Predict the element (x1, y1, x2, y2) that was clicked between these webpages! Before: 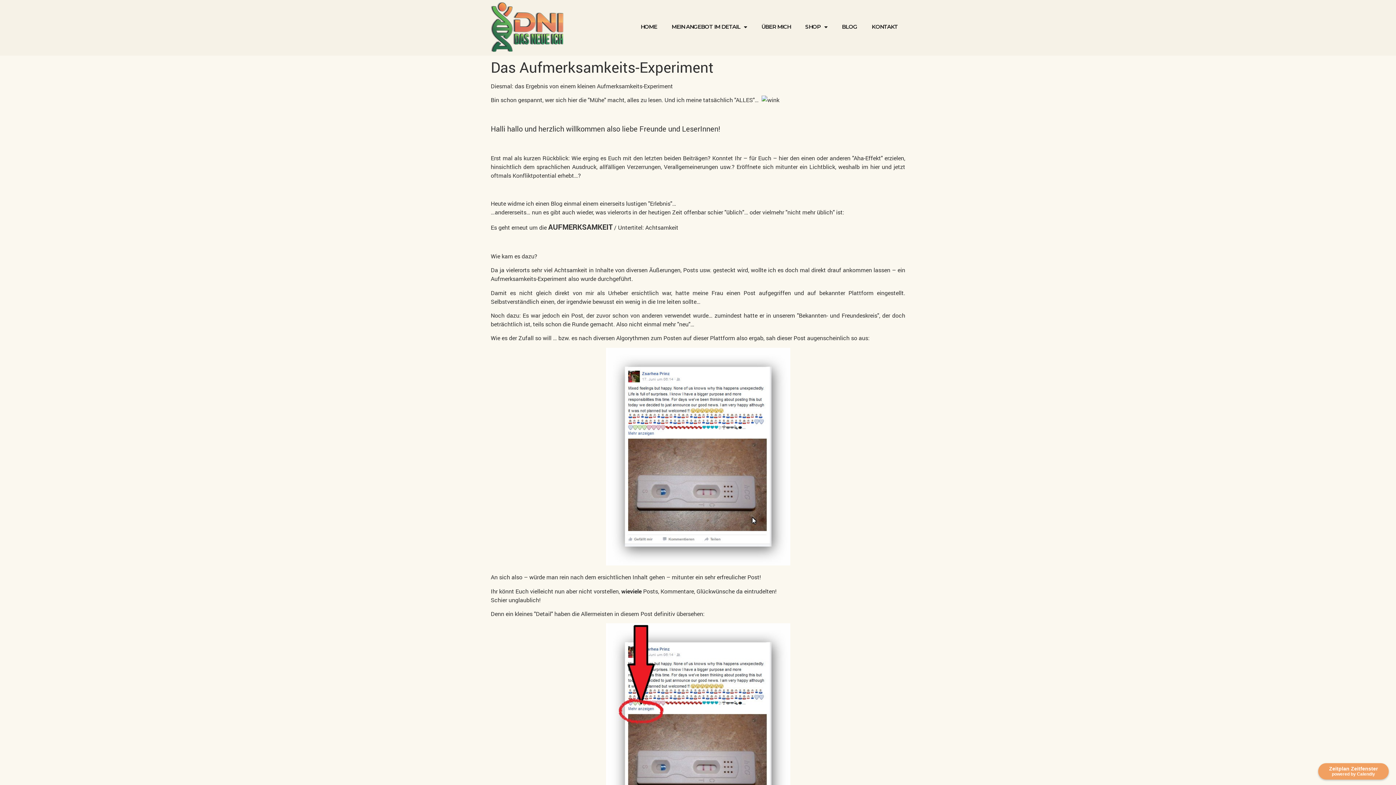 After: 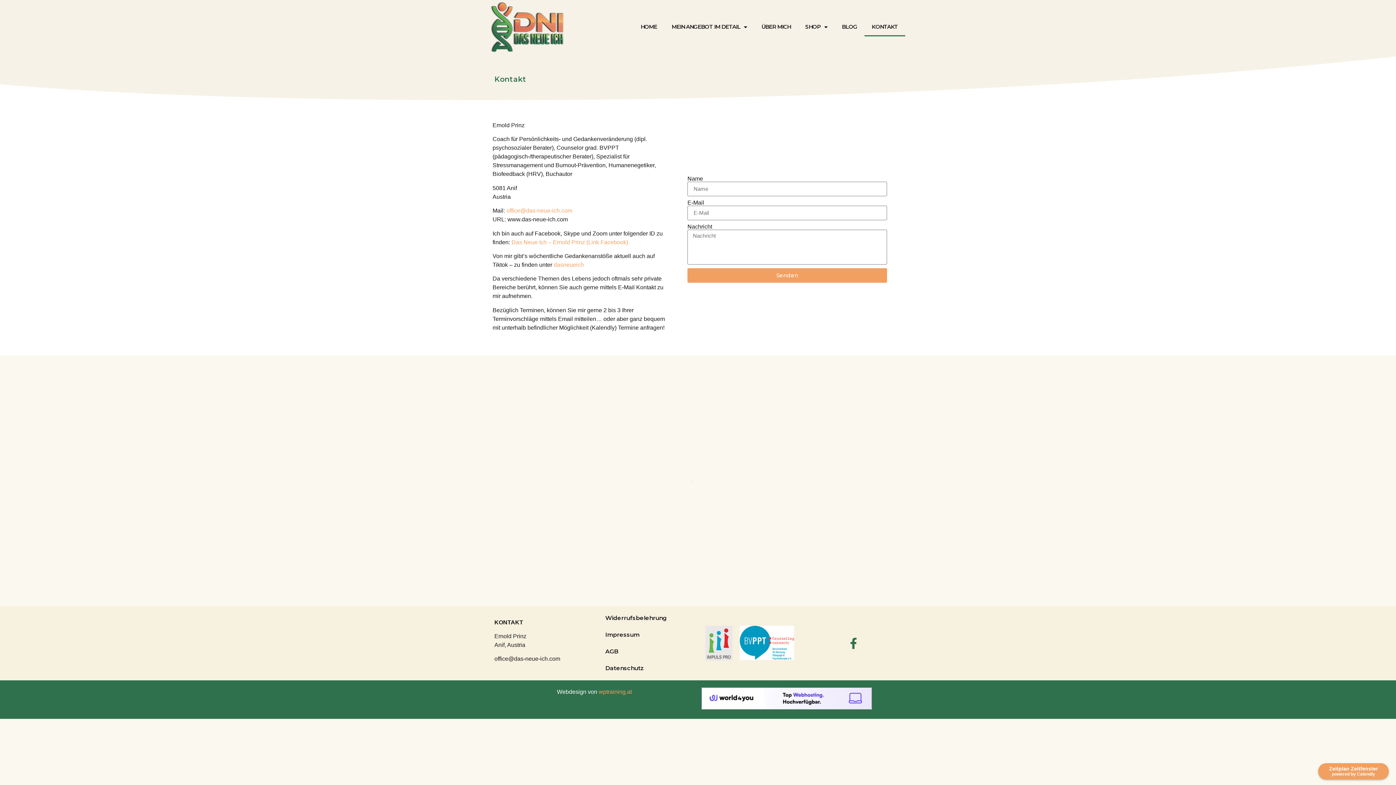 Action: label: KONTAKT bbox: (864, 17, 905, 36)